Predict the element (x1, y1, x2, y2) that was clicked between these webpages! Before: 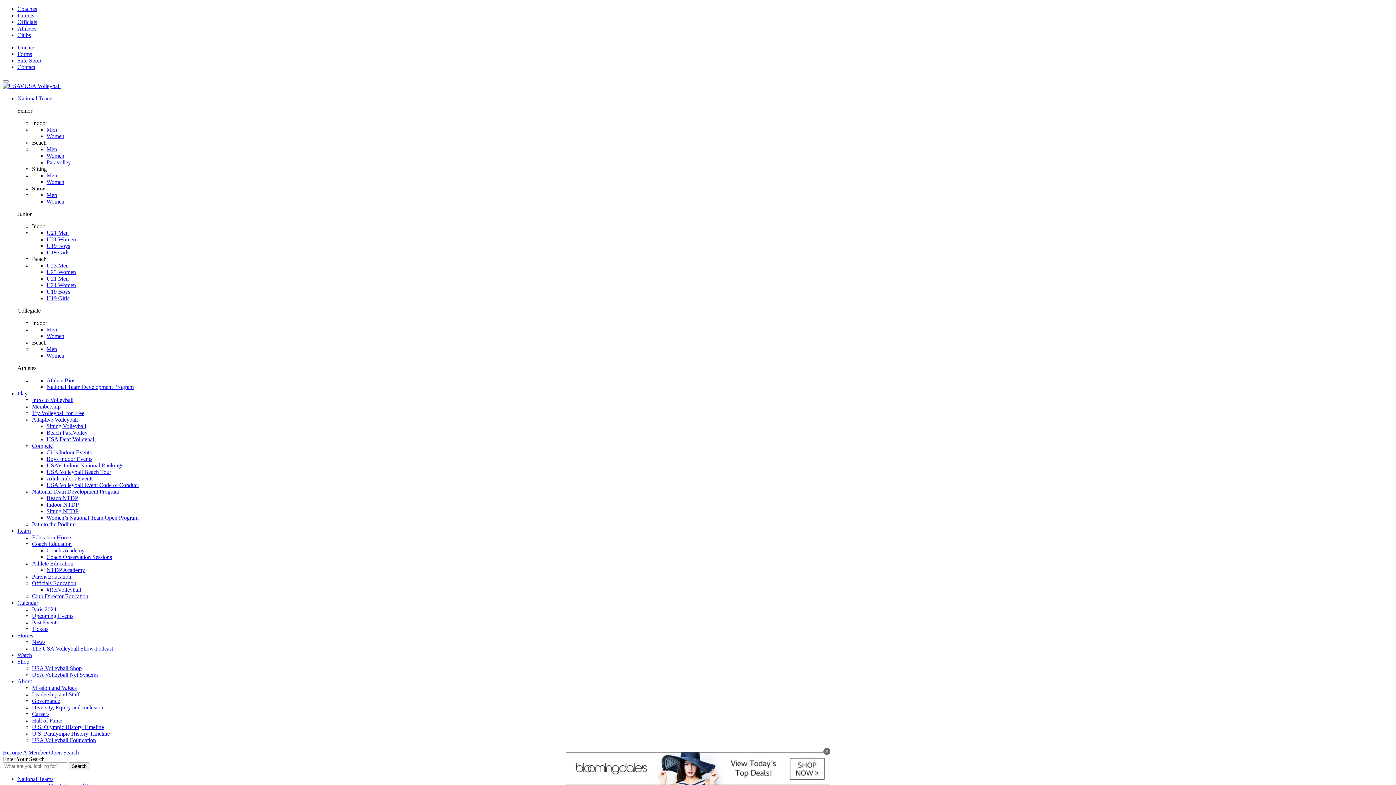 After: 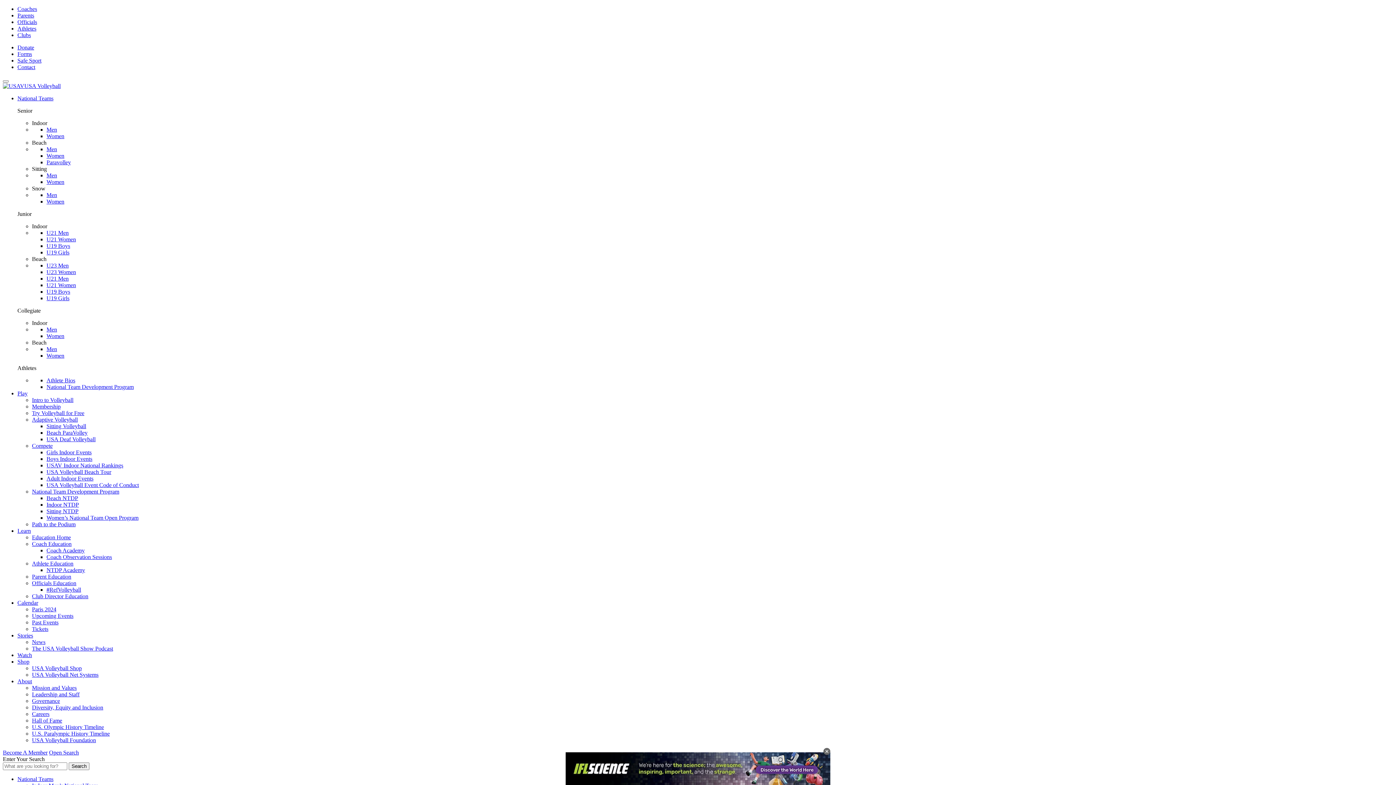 Action: label: Paravolley bbox: (46, 159, 70, 165)